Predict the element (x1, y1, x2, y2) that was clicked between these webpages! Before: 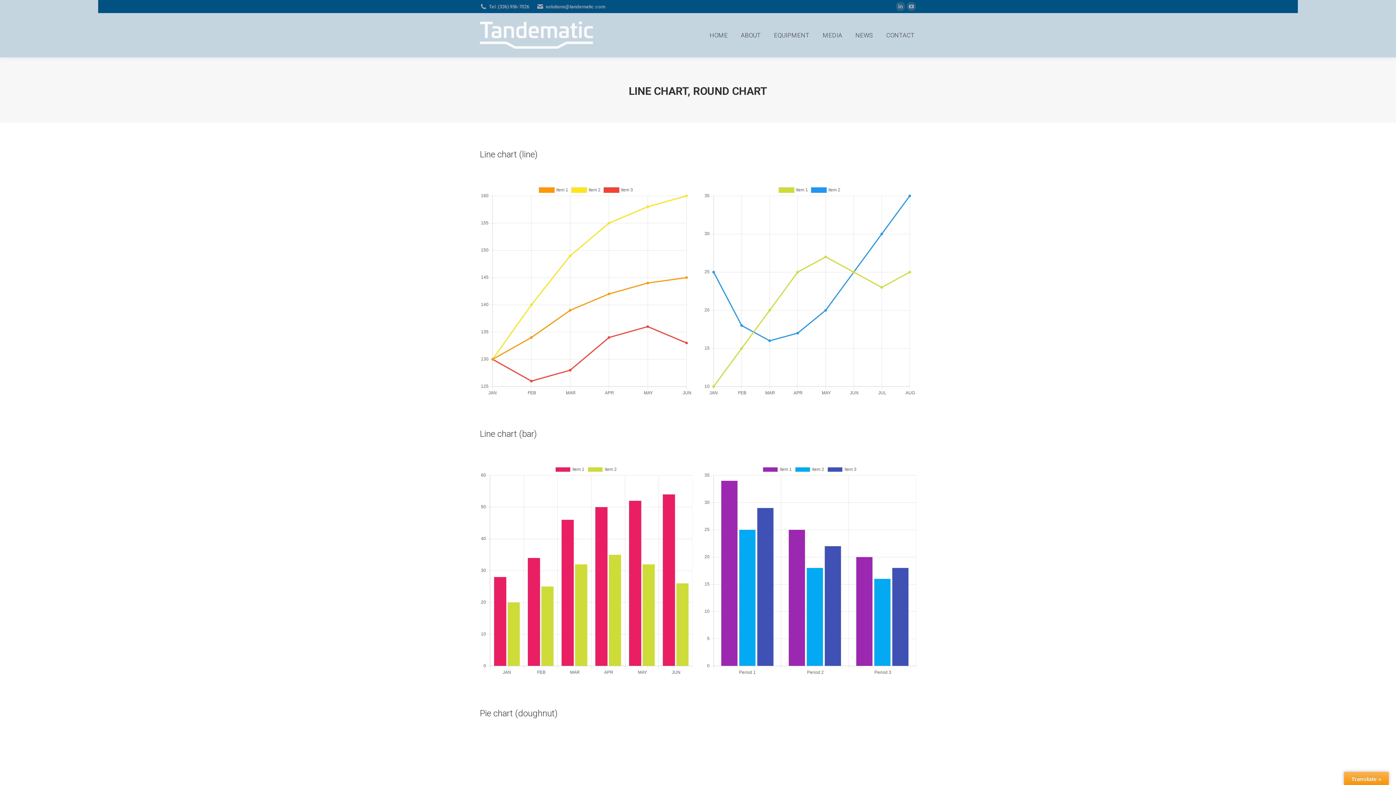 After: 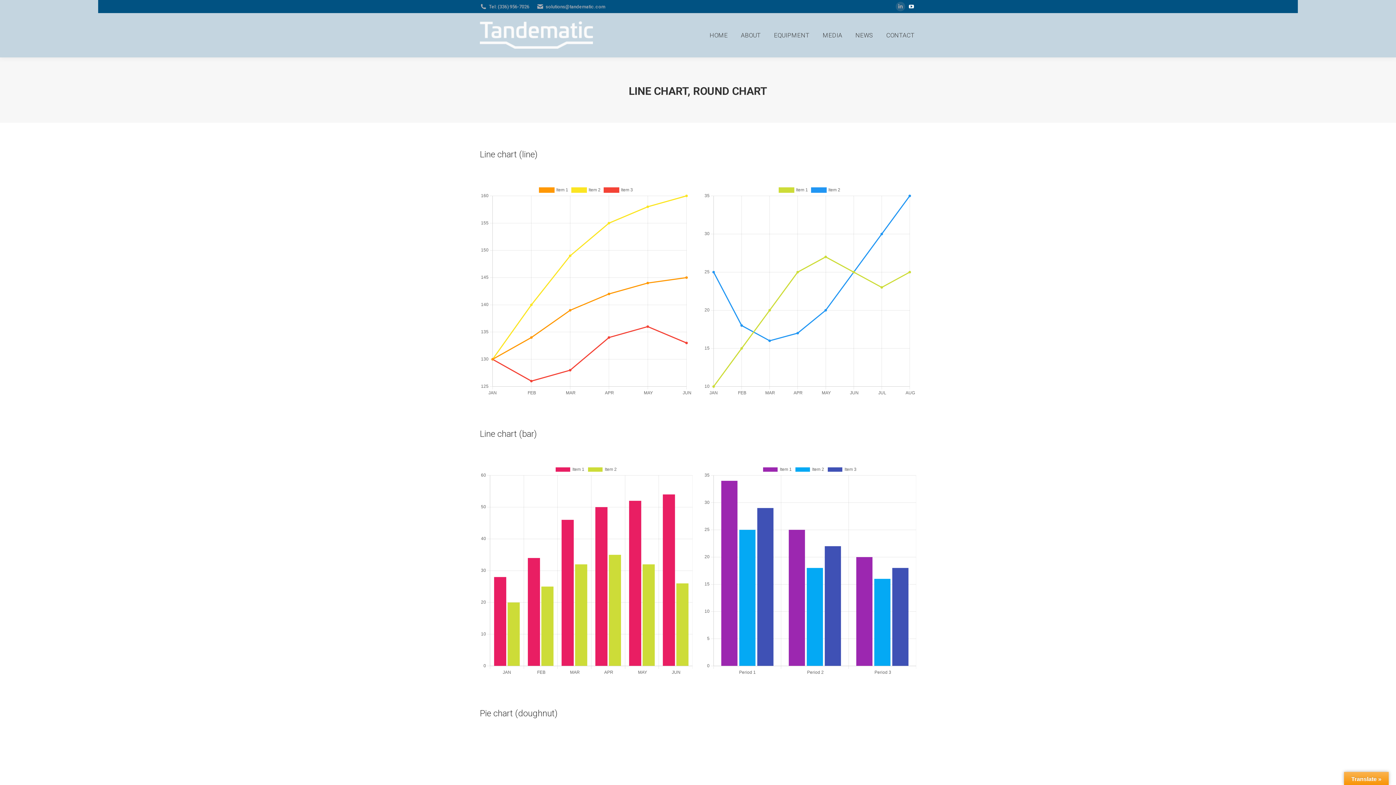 Action: bbox: (906, 1, 916, 11) label: YouTube page opens in new window